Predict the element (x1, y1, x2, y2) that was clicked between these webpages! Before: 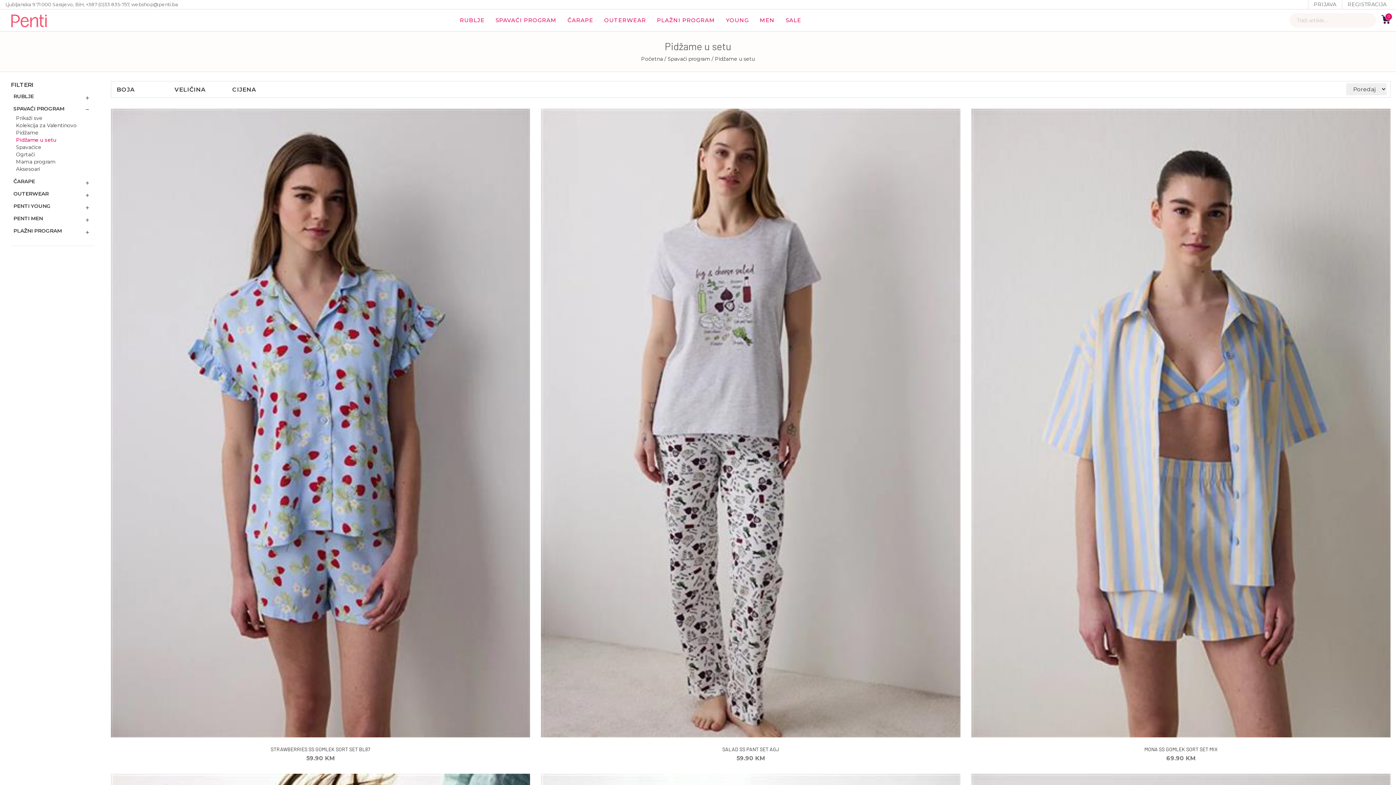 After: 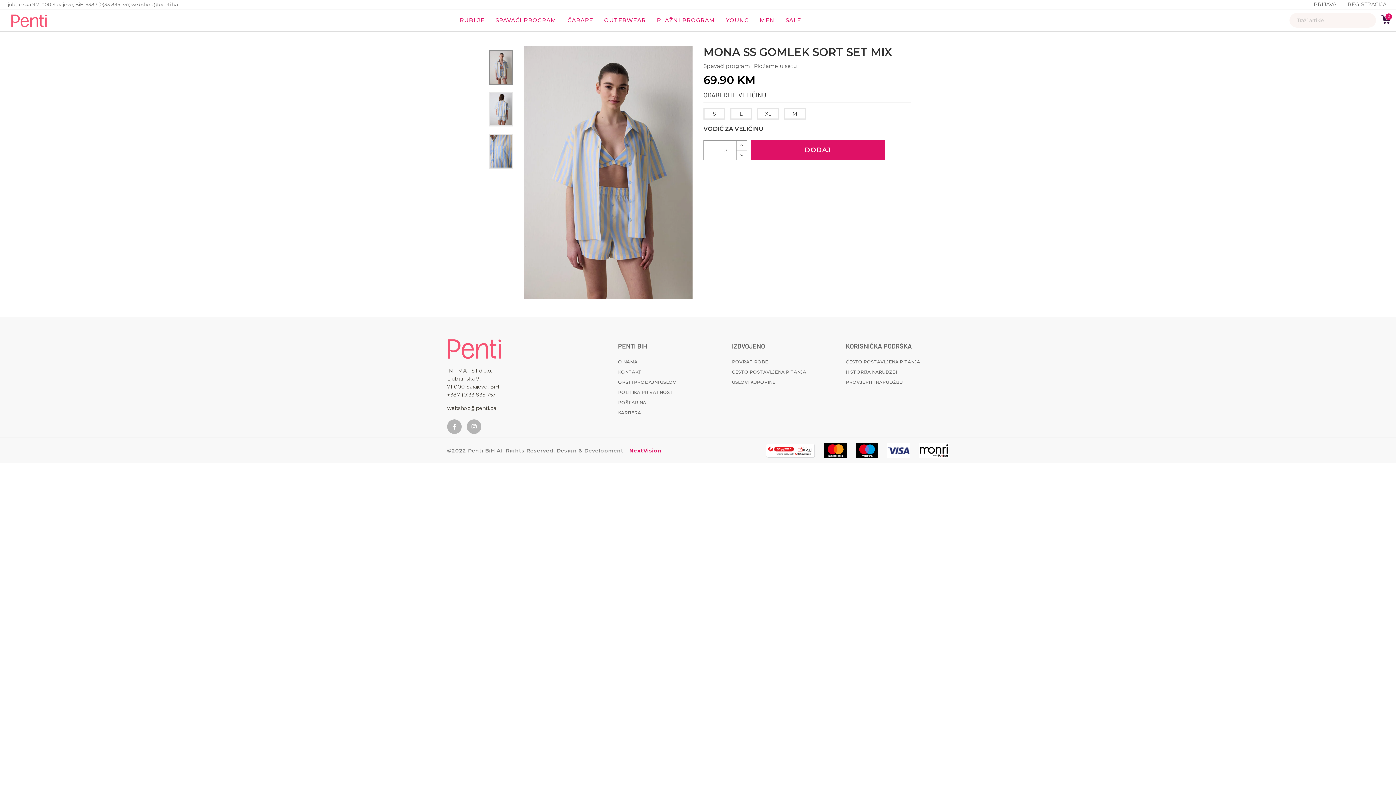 Action: label: MONA SS GOMLEK SORT SET MIX bbox: (1144, 746, 1217, 752)